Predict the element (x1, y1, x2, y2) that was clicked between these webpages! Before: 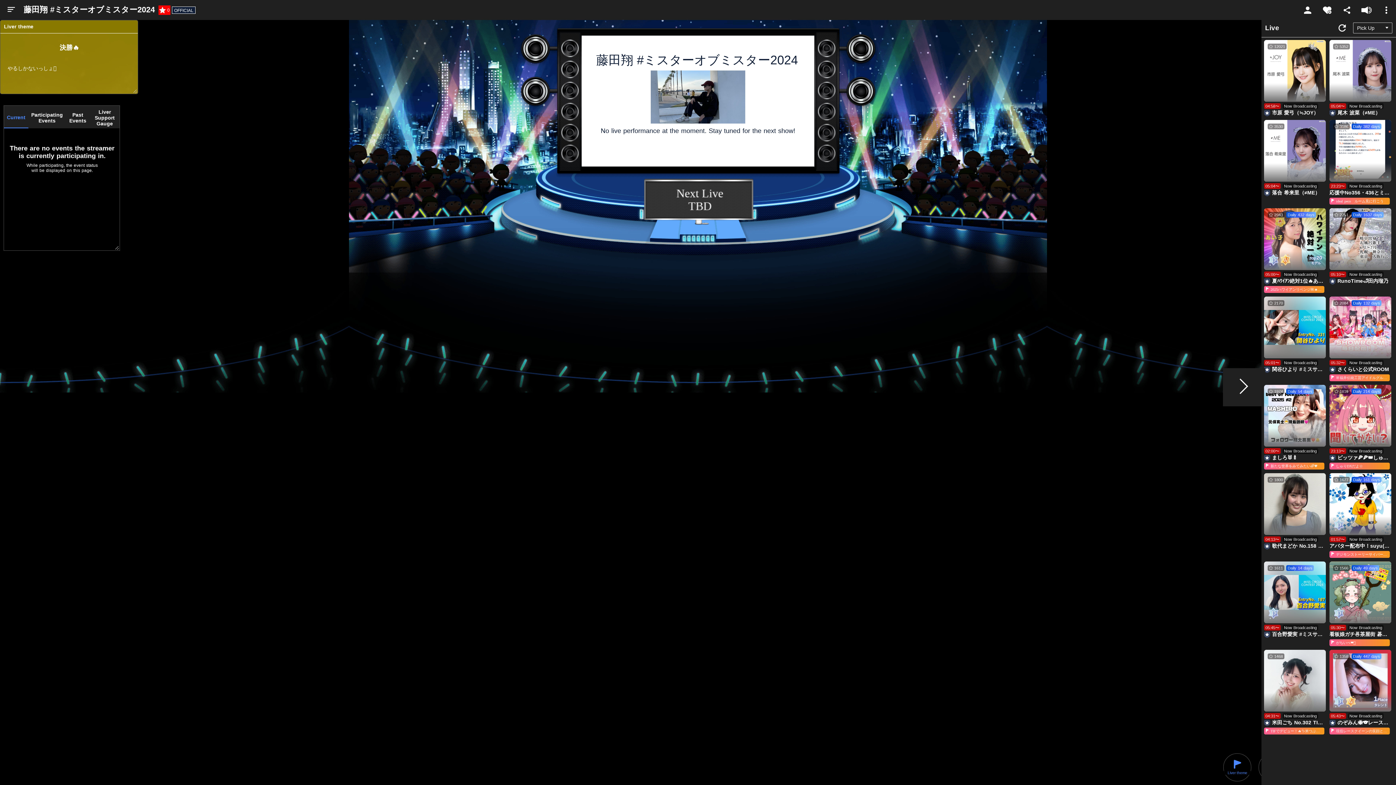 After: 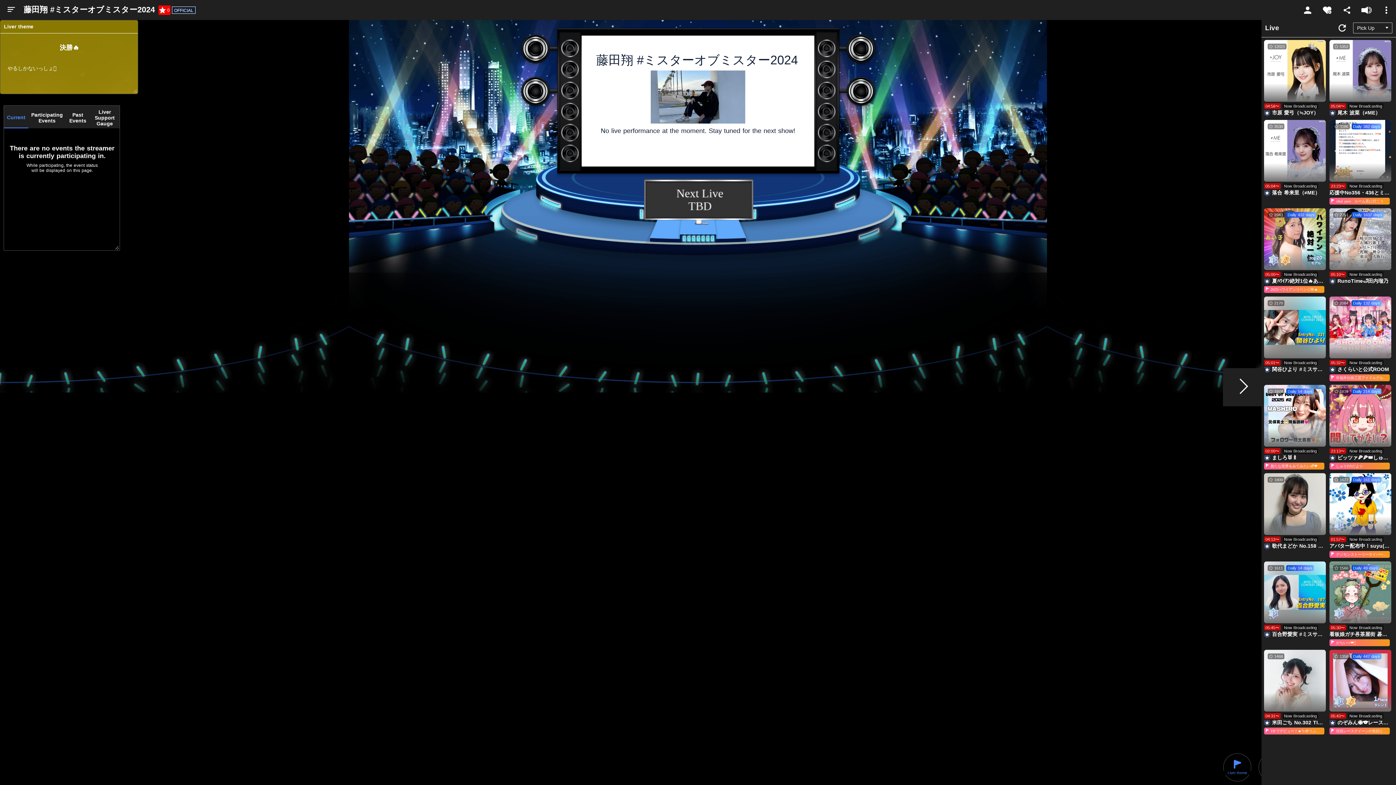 Action: label: Current bbox: (4, 107, 28, 128)